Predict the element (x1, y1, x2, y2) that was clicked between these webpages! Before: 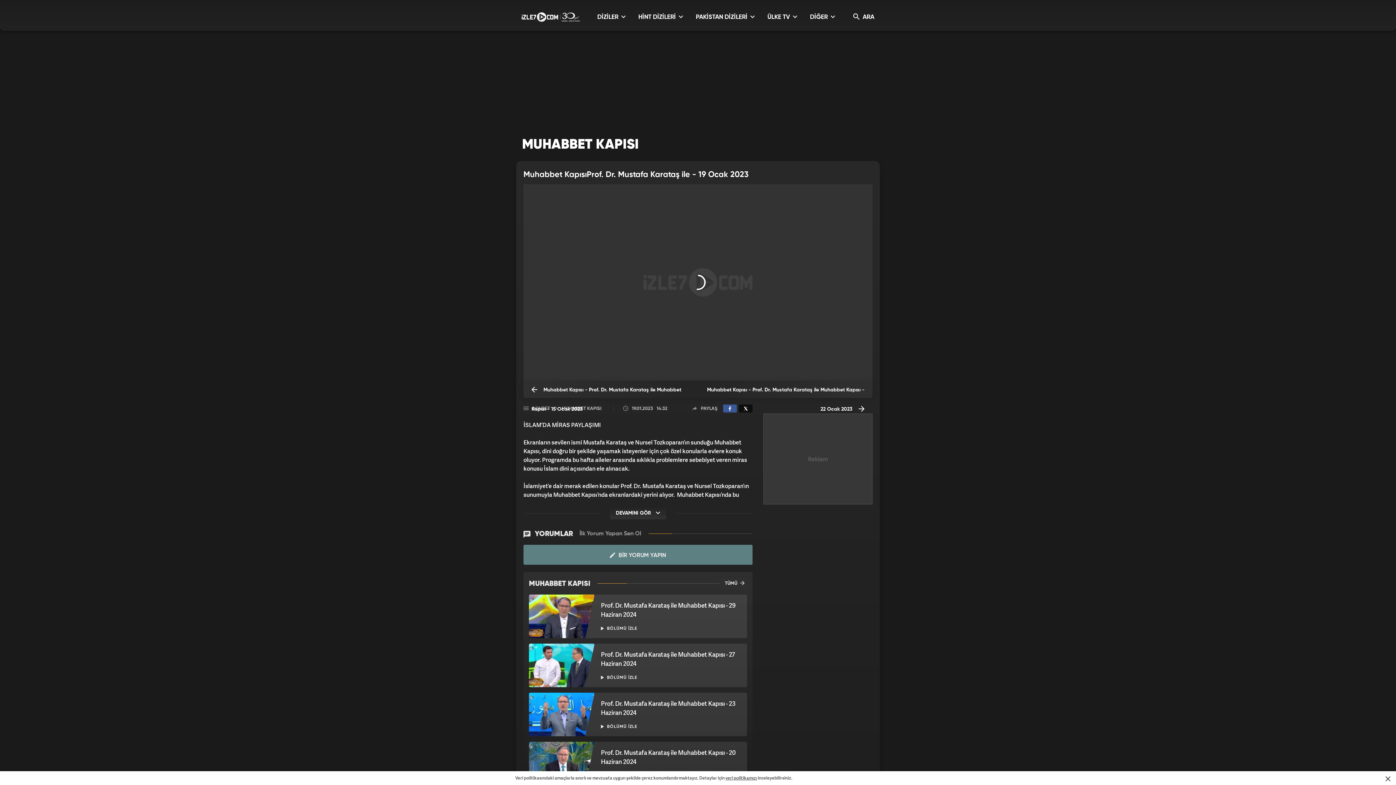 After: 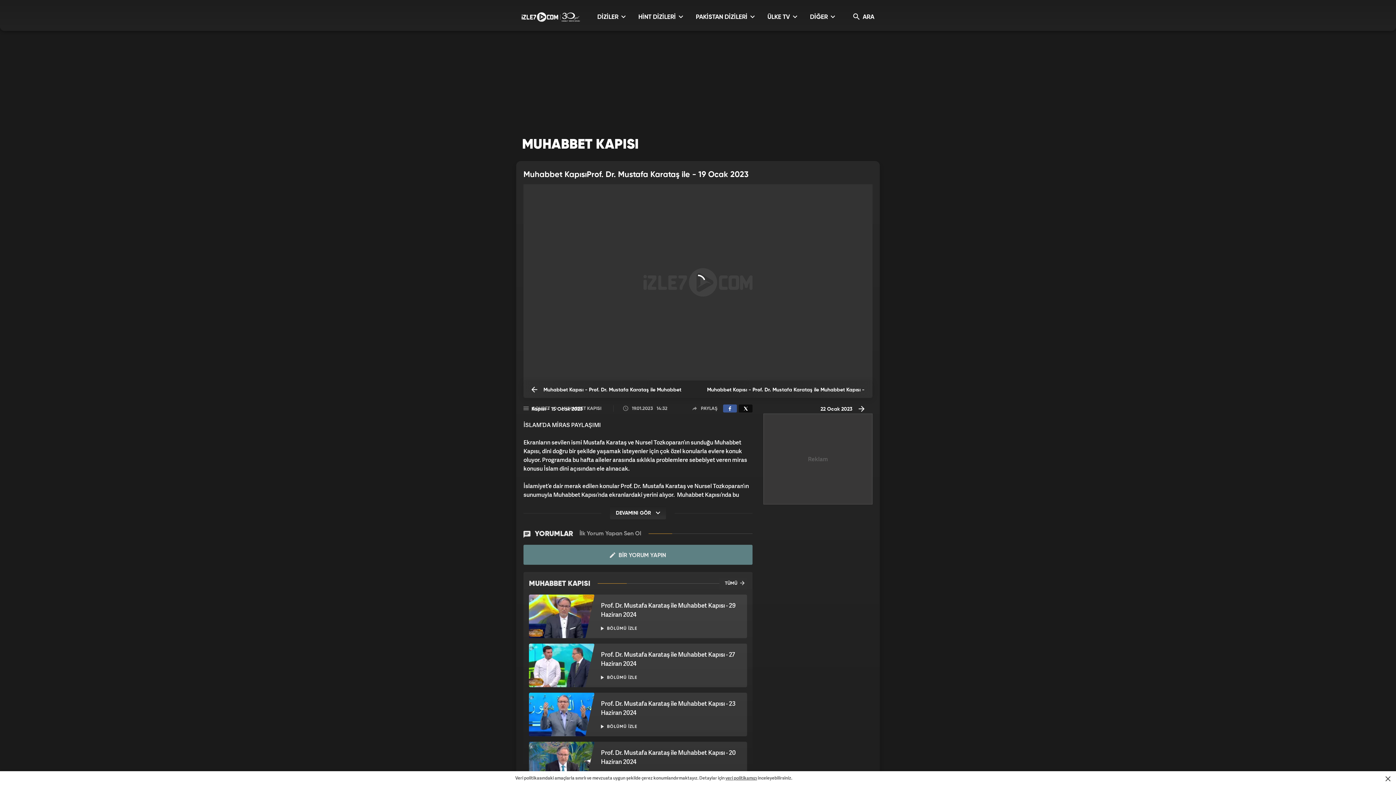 Action: label: veri politikamızı bbox: (725, 775, 757, 781)